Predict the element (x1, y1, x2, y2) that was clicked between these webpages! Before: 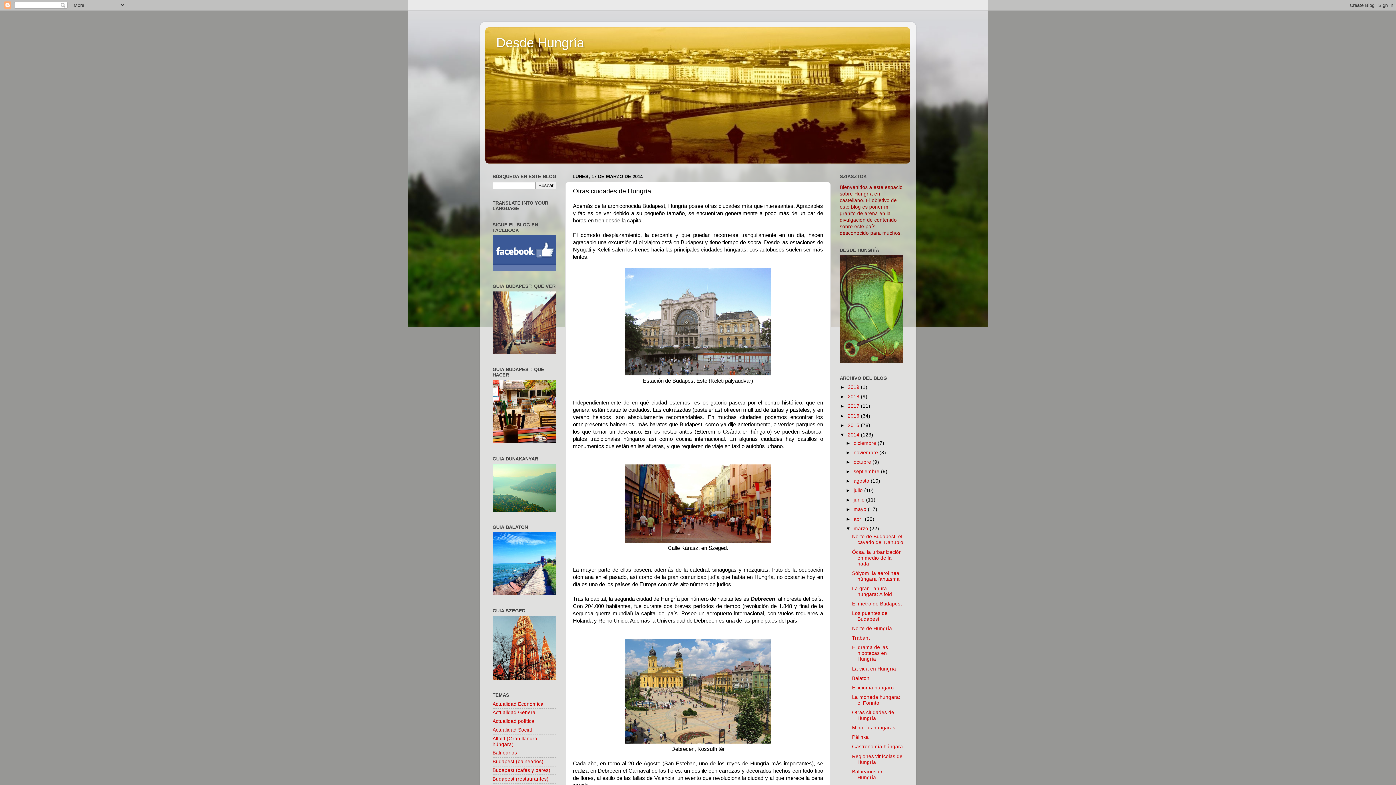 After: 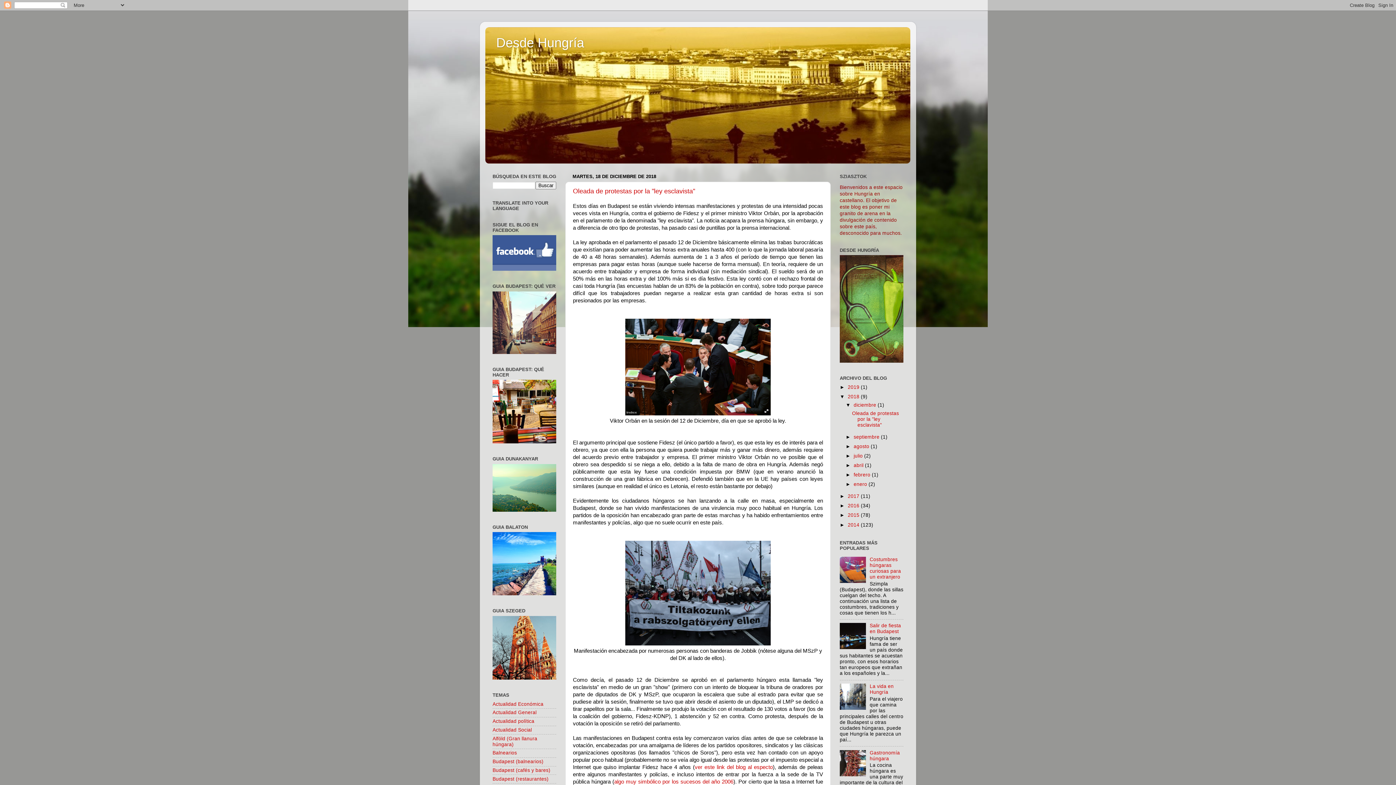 Action: label: 2018  bbox: (848, 394, 861, 399)